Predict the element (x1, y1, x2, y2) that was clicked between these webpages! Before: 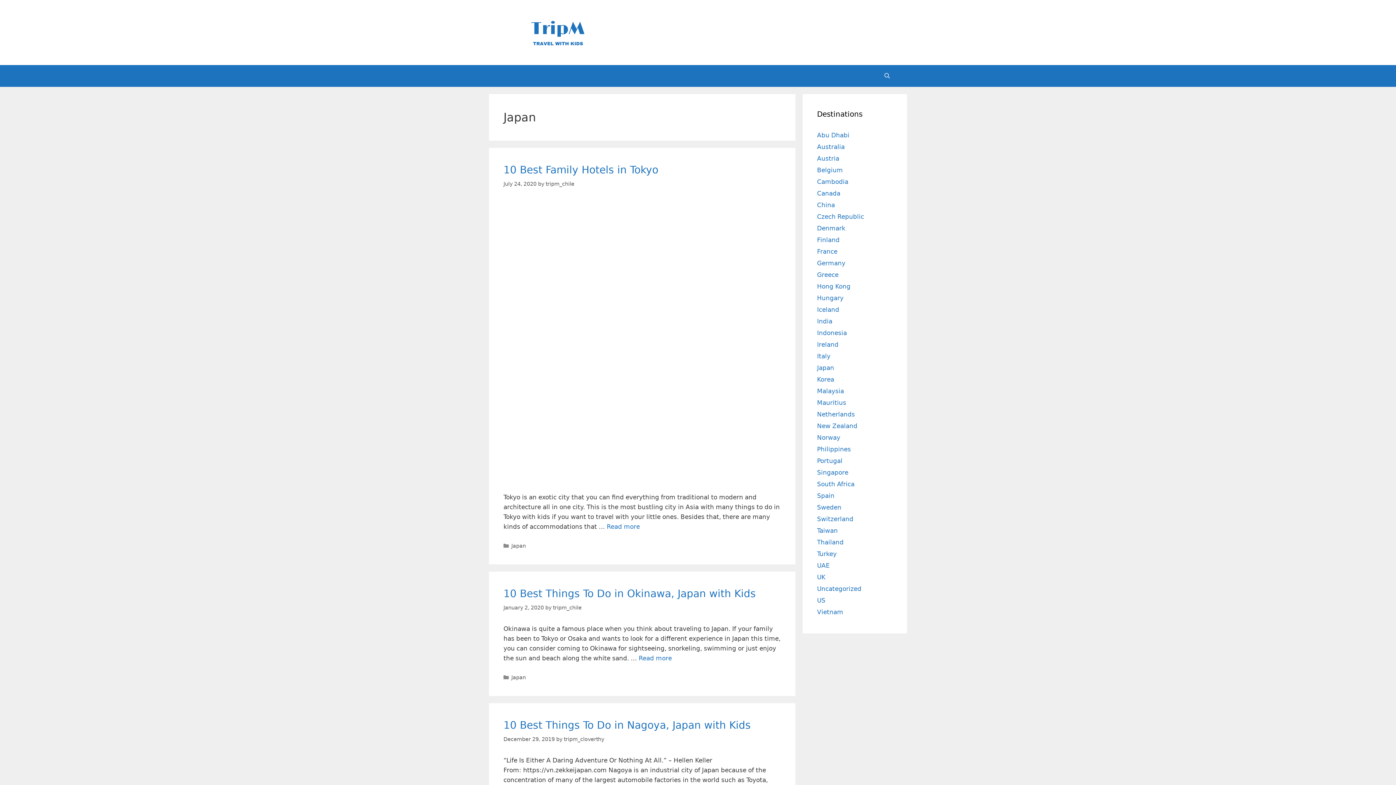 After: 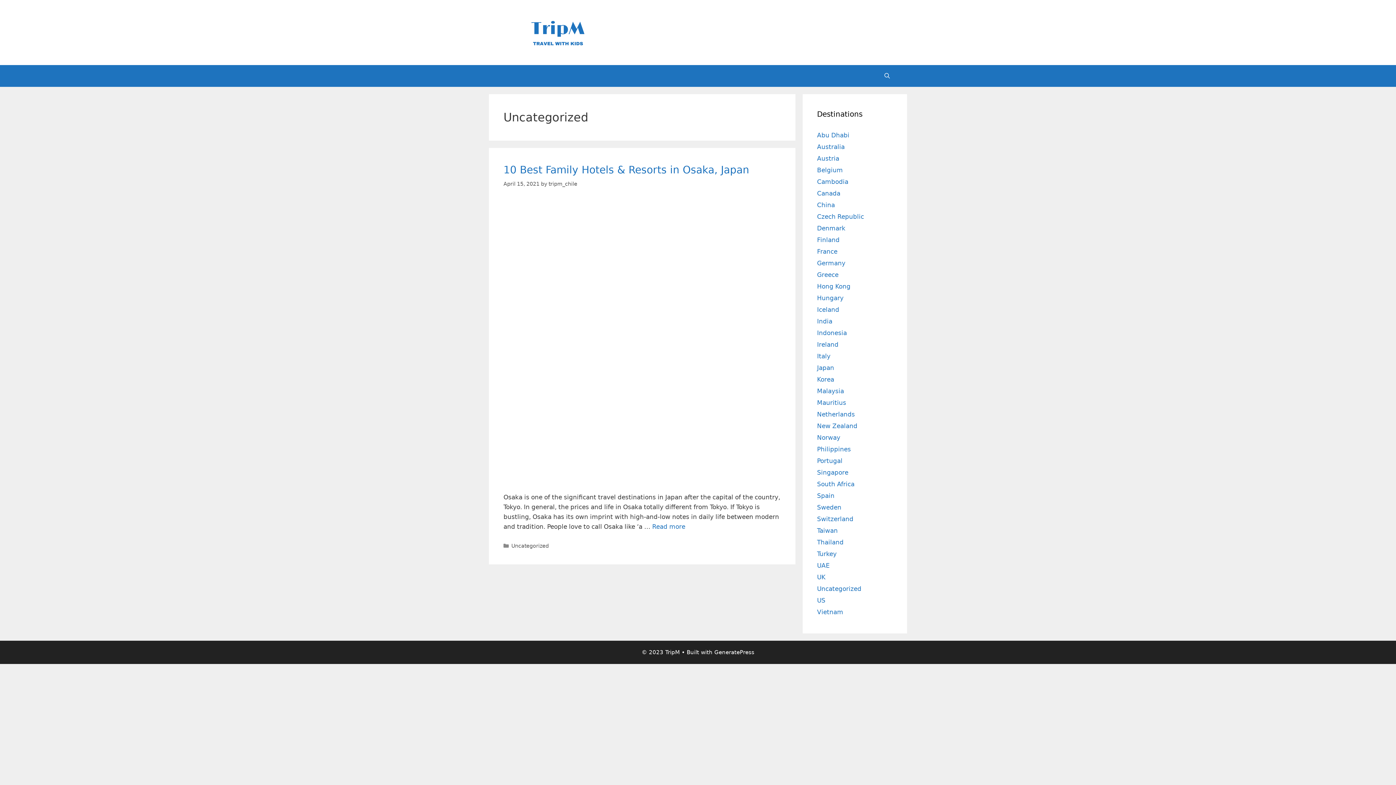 Action: label: Uncategorized bbox: (817, 585, 861, 592)